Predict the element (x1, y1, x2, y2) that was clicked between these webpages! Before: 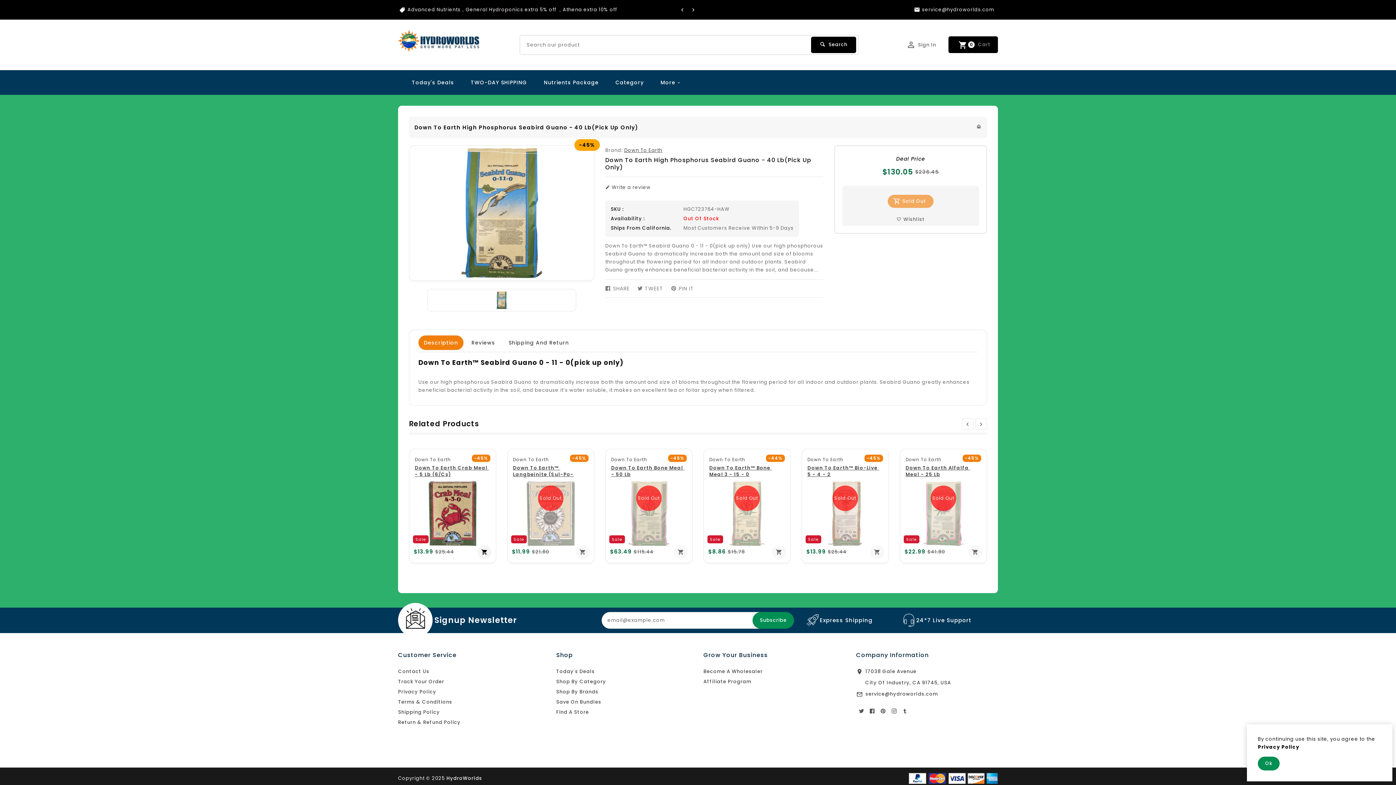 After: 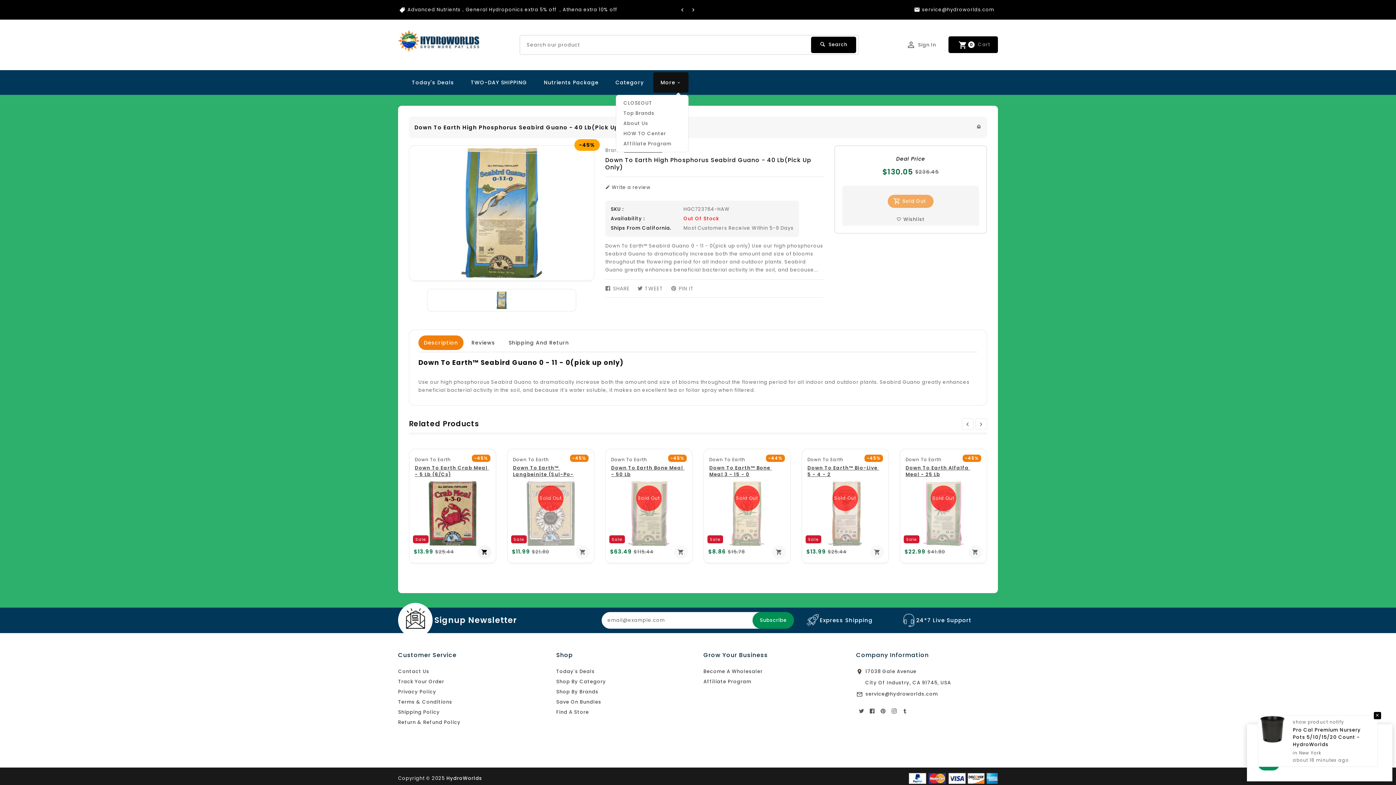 Action: label: More bbox: (653, 72, 688, 92)